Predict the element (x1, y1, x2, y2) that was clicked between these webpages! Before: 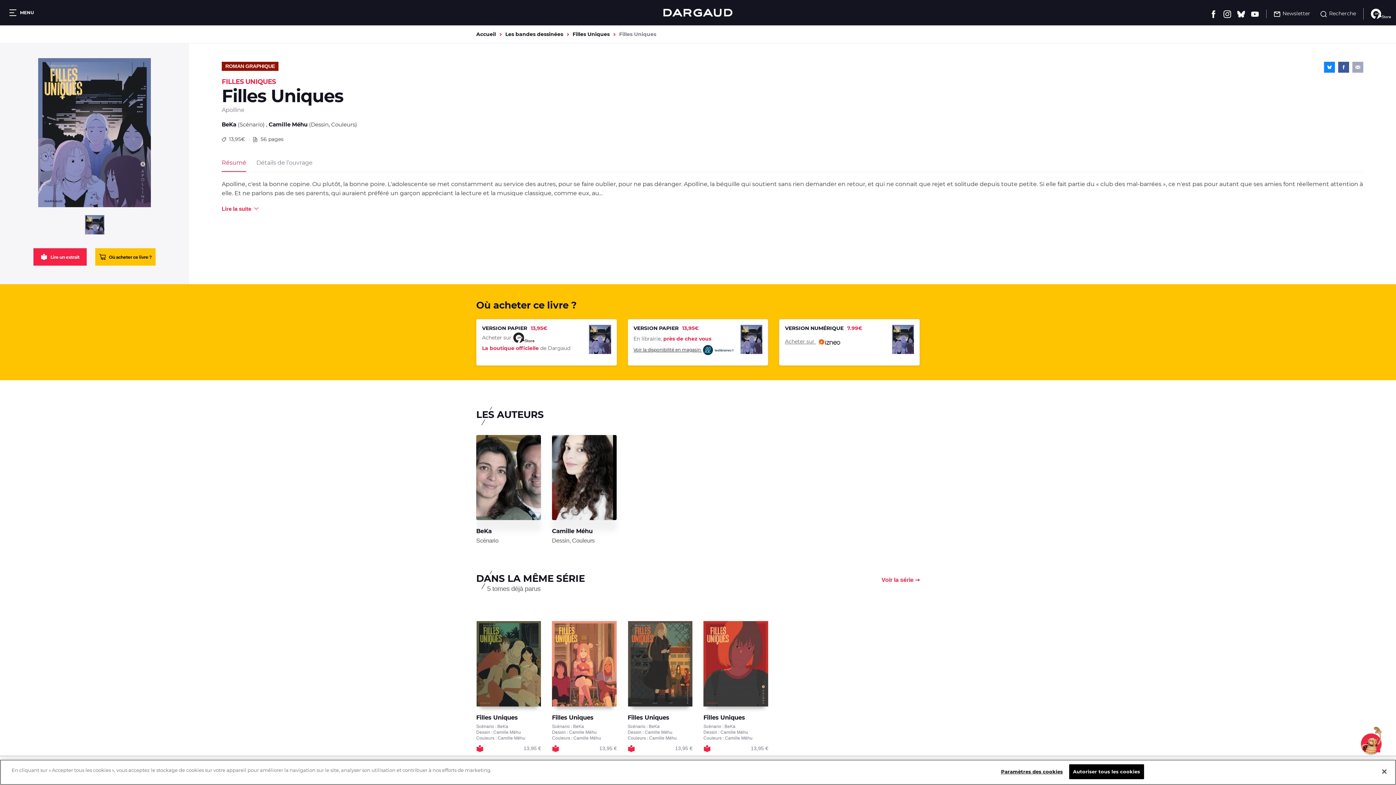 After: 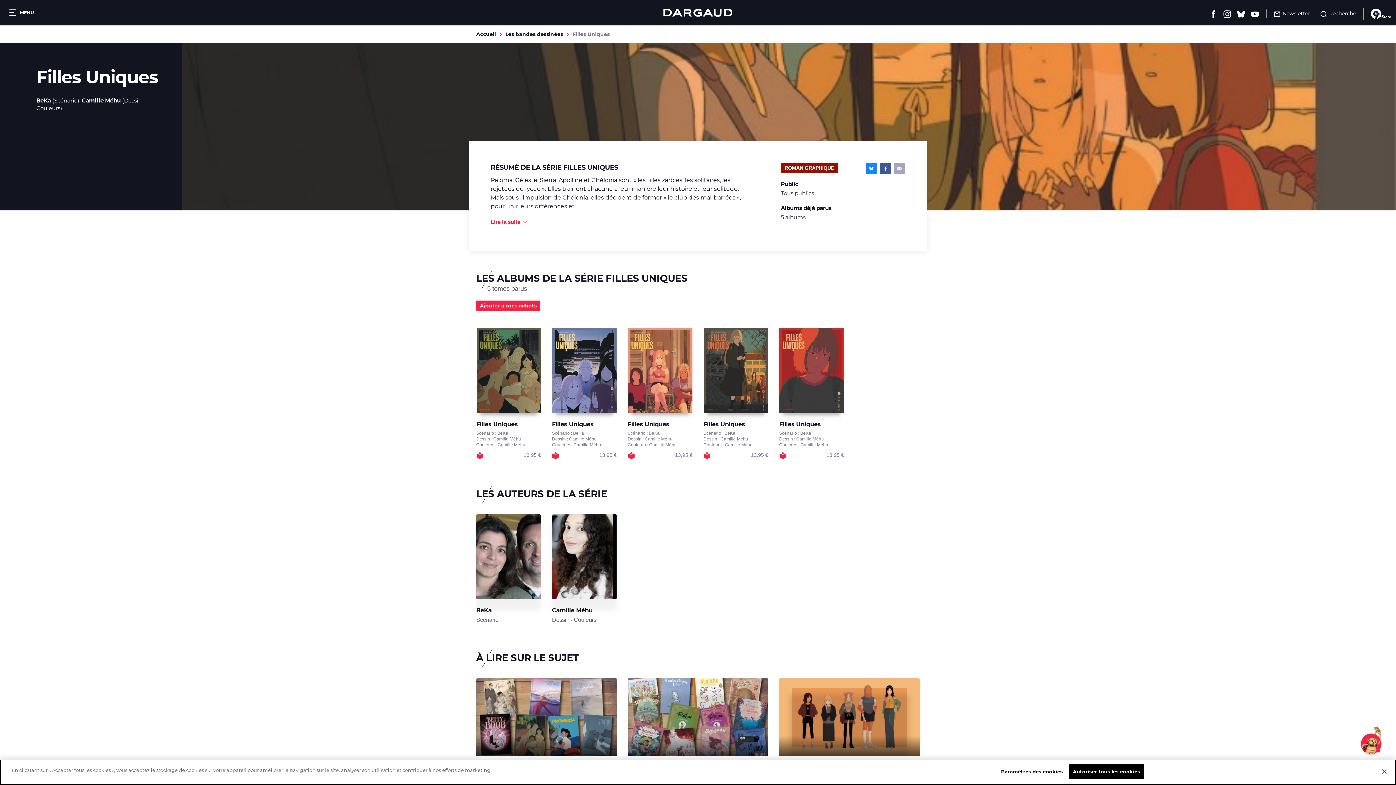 Action: bbox: (572, 30, 609, 37) label: Filles Uniques